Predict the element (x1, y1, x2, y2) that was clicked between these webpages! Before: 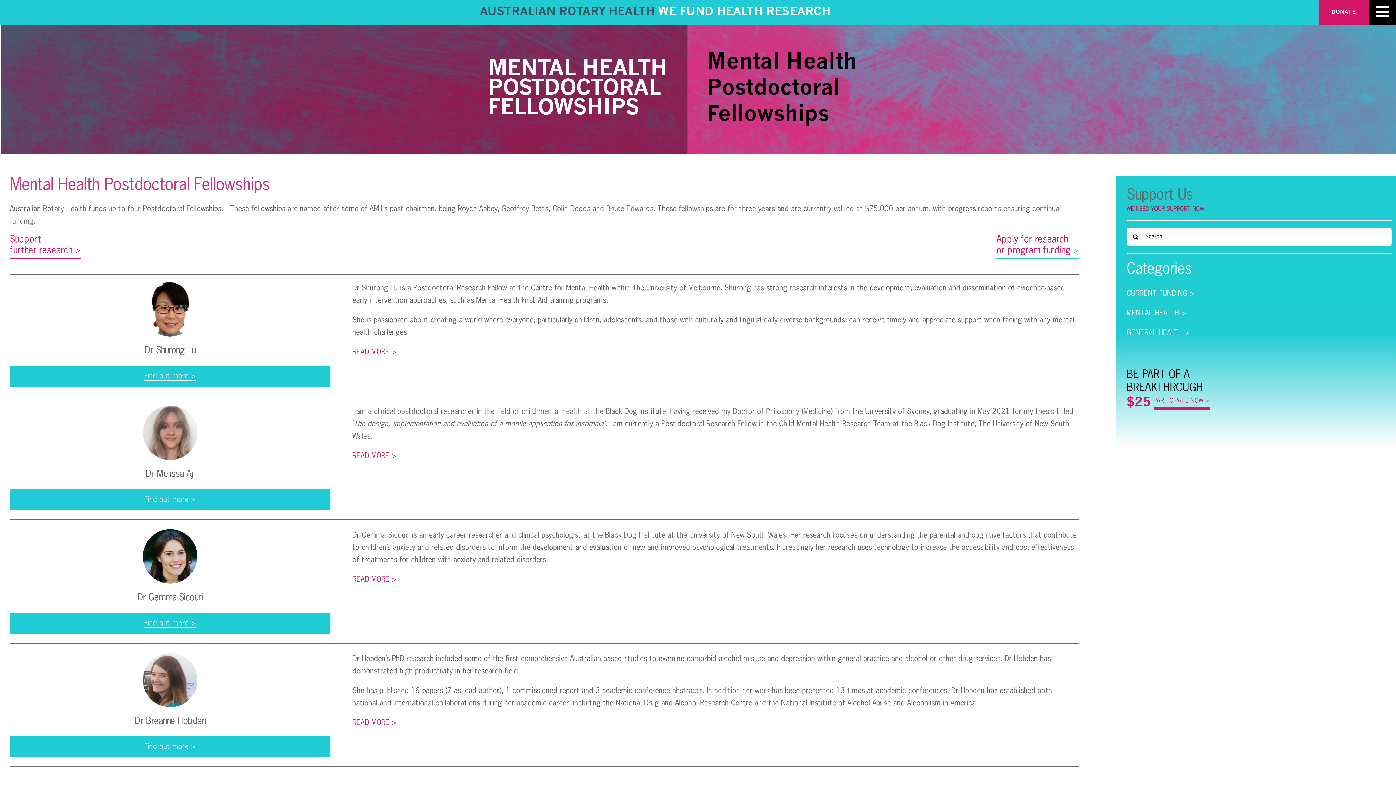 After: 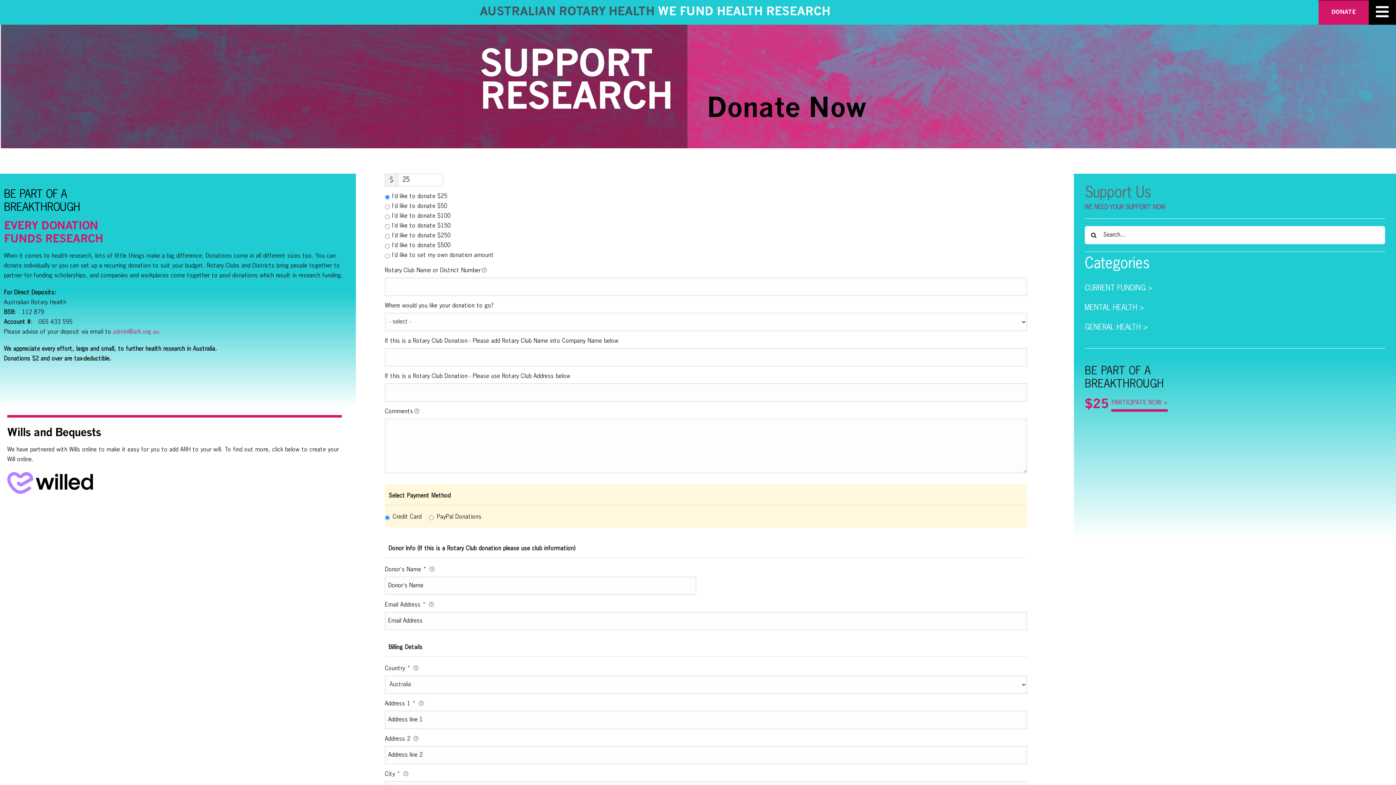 Action: label: Support
further research > bbox: (9, 234, 80, 259)